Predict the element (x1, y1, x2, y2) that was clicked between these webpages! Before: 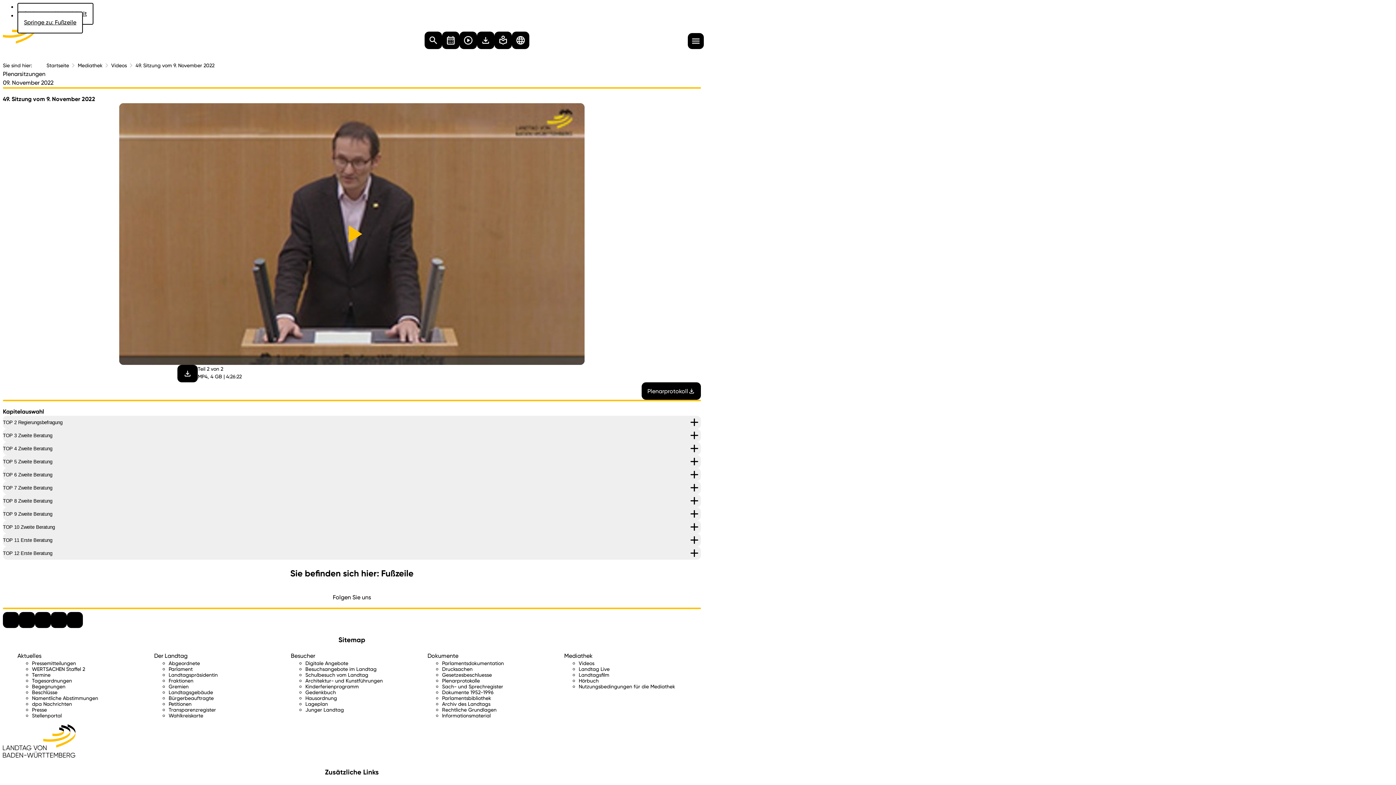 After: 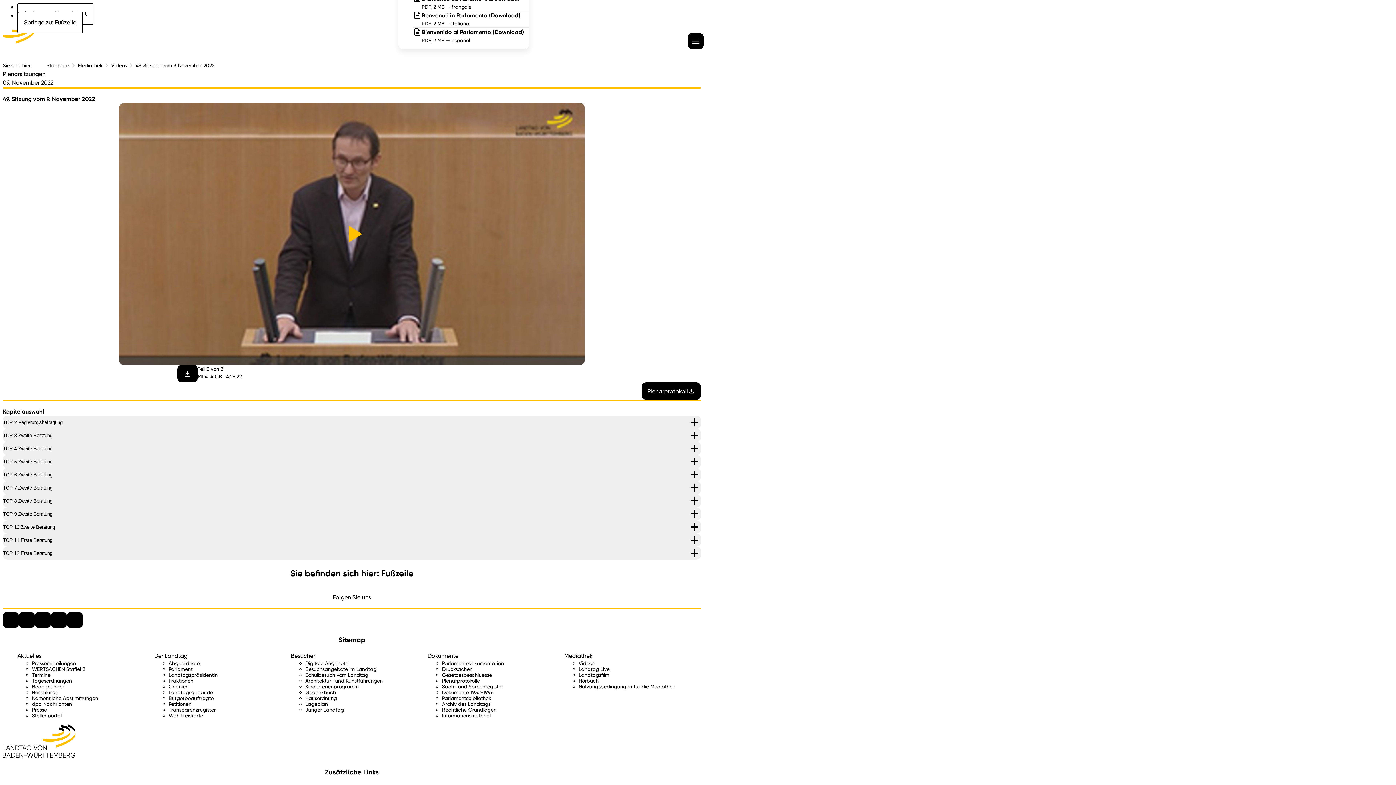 Action: label: Zu anderen Sprachen wechseln bbox: (512, 31, 529, 49)